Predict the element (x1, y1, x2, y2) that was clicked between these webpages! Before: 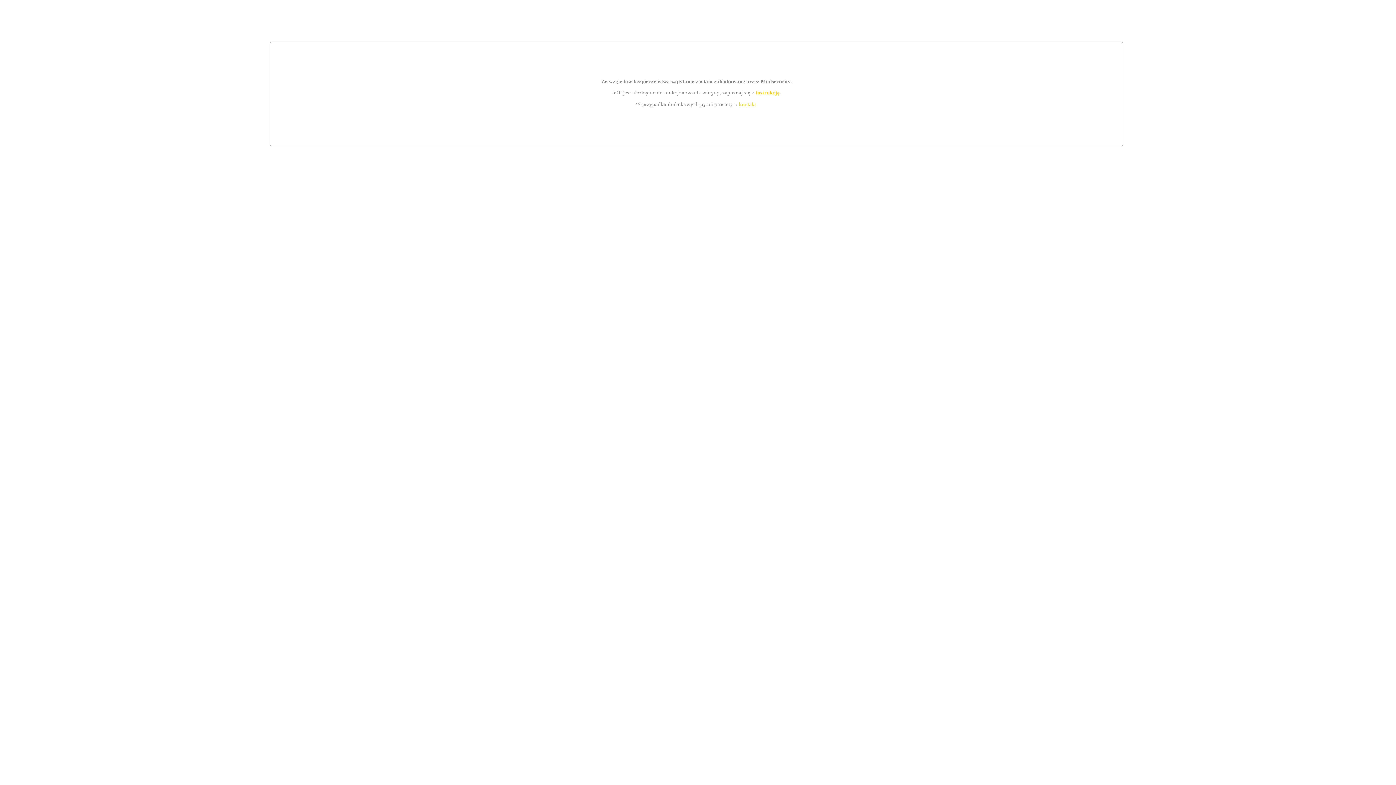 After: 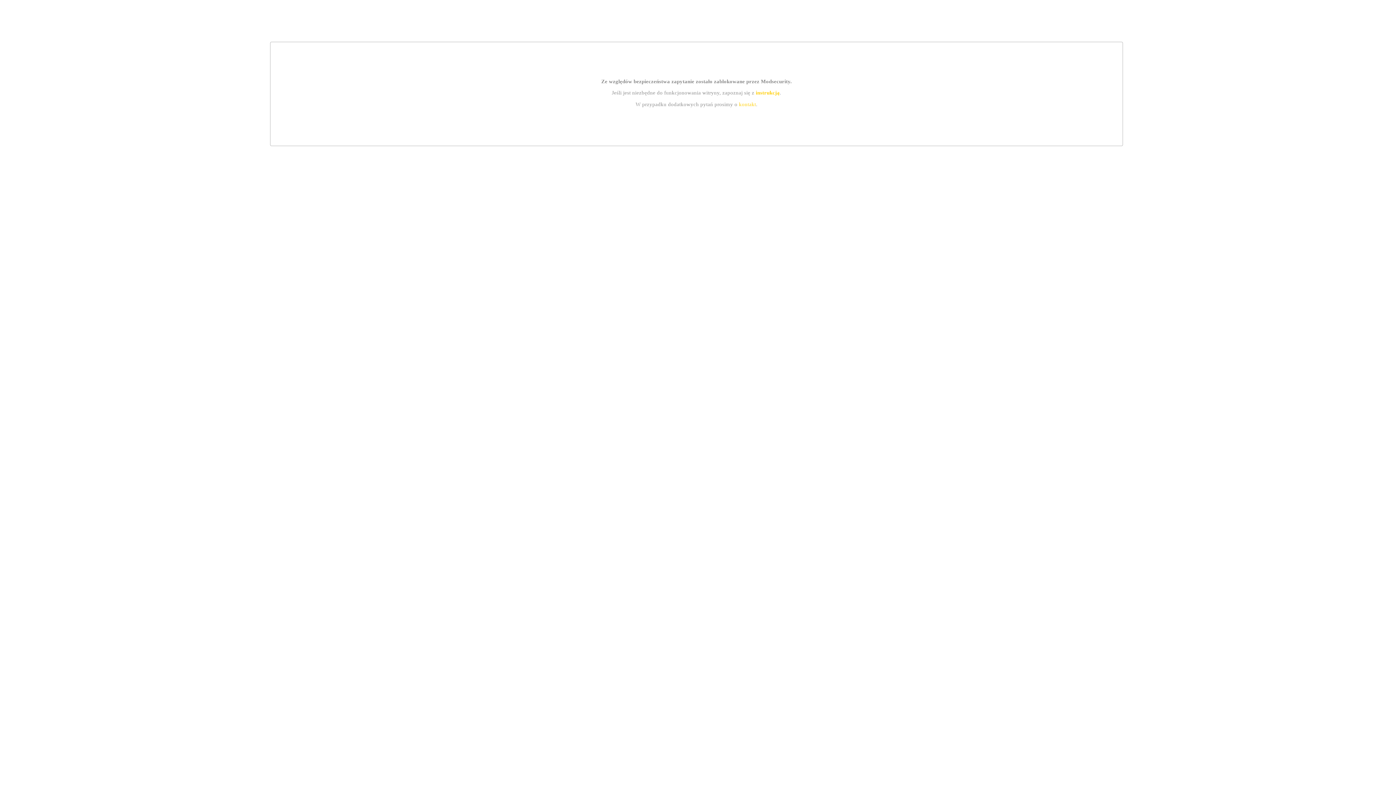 Action: bbox: (739, 101, 756, 107) label: kontakt